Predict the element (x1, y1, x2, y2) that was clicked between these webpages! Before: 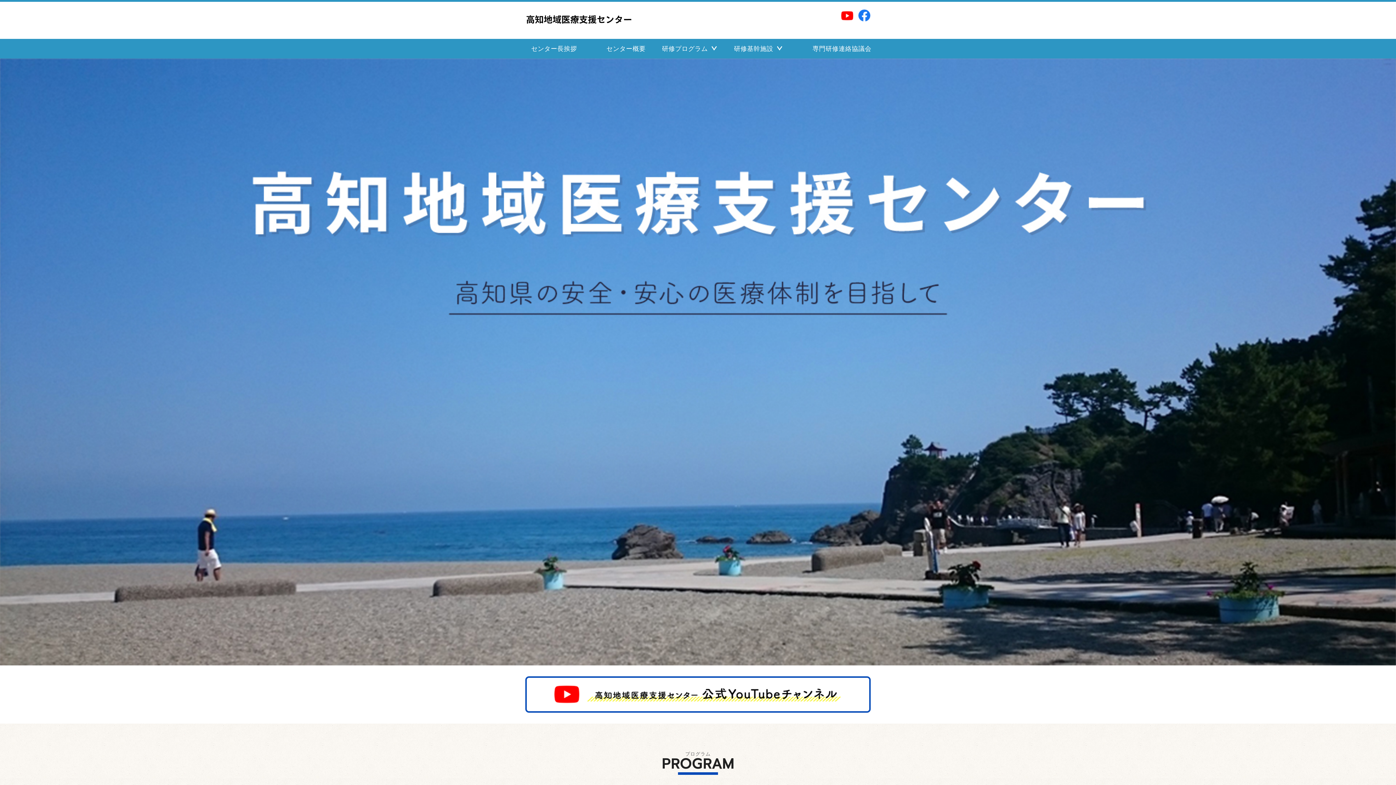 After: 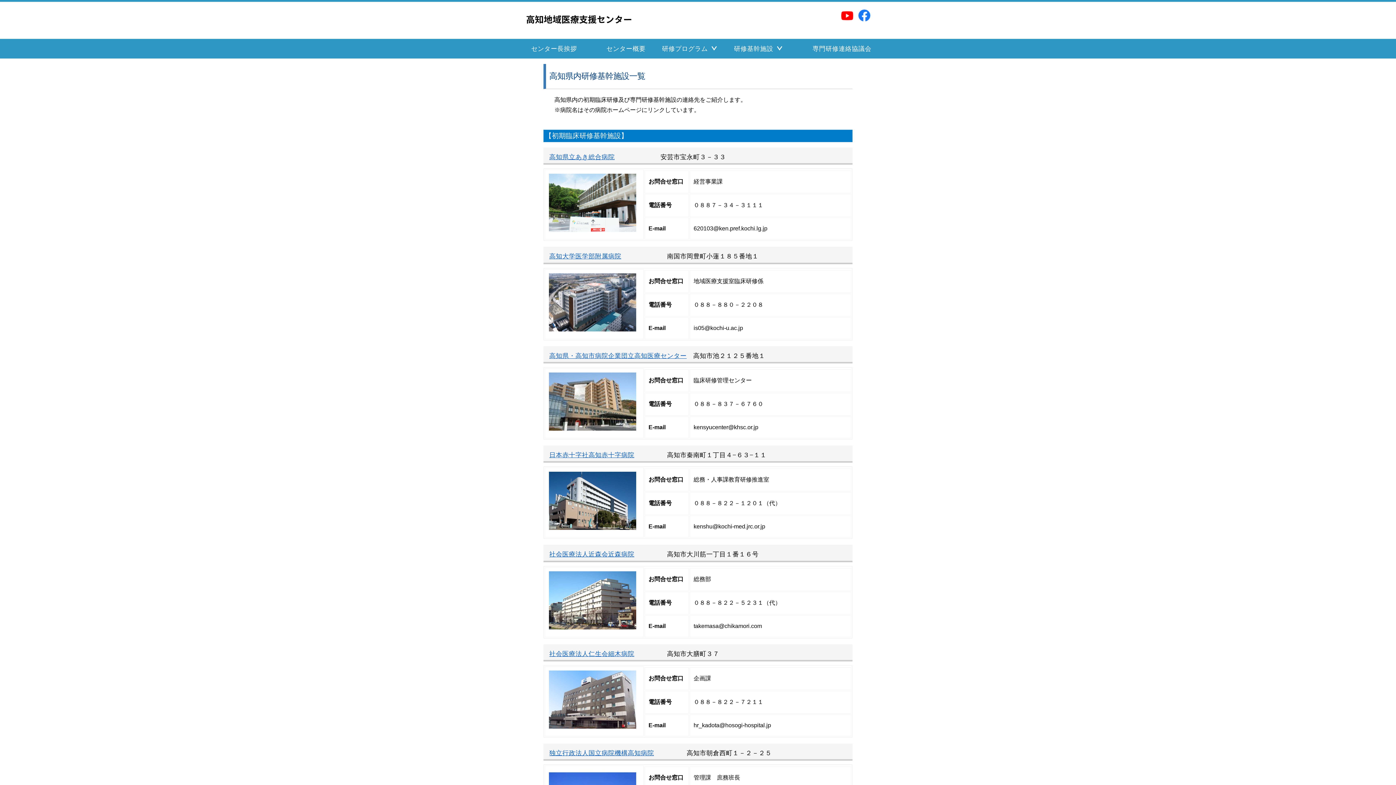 Action: label: 研修基幹施設 bbox: (734, 44, 806, 53)